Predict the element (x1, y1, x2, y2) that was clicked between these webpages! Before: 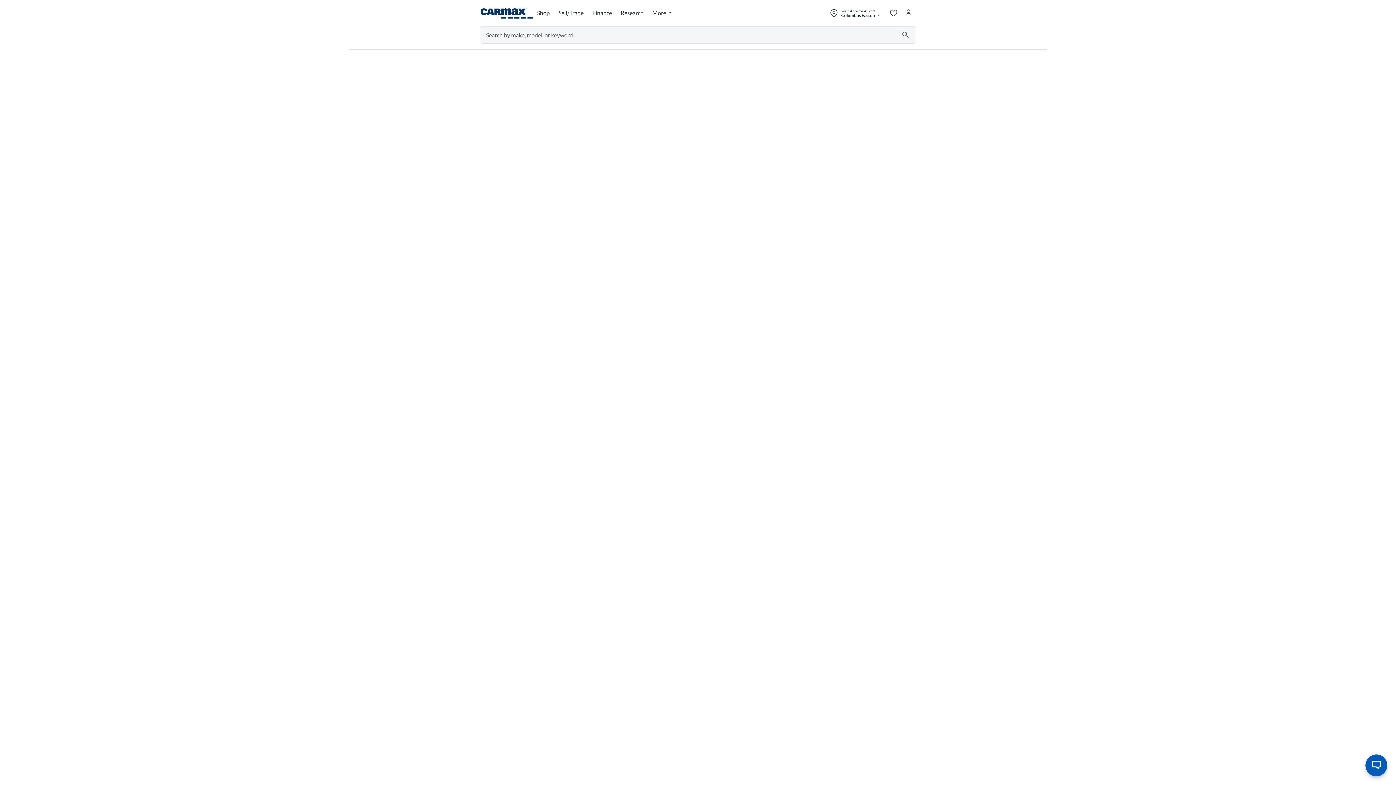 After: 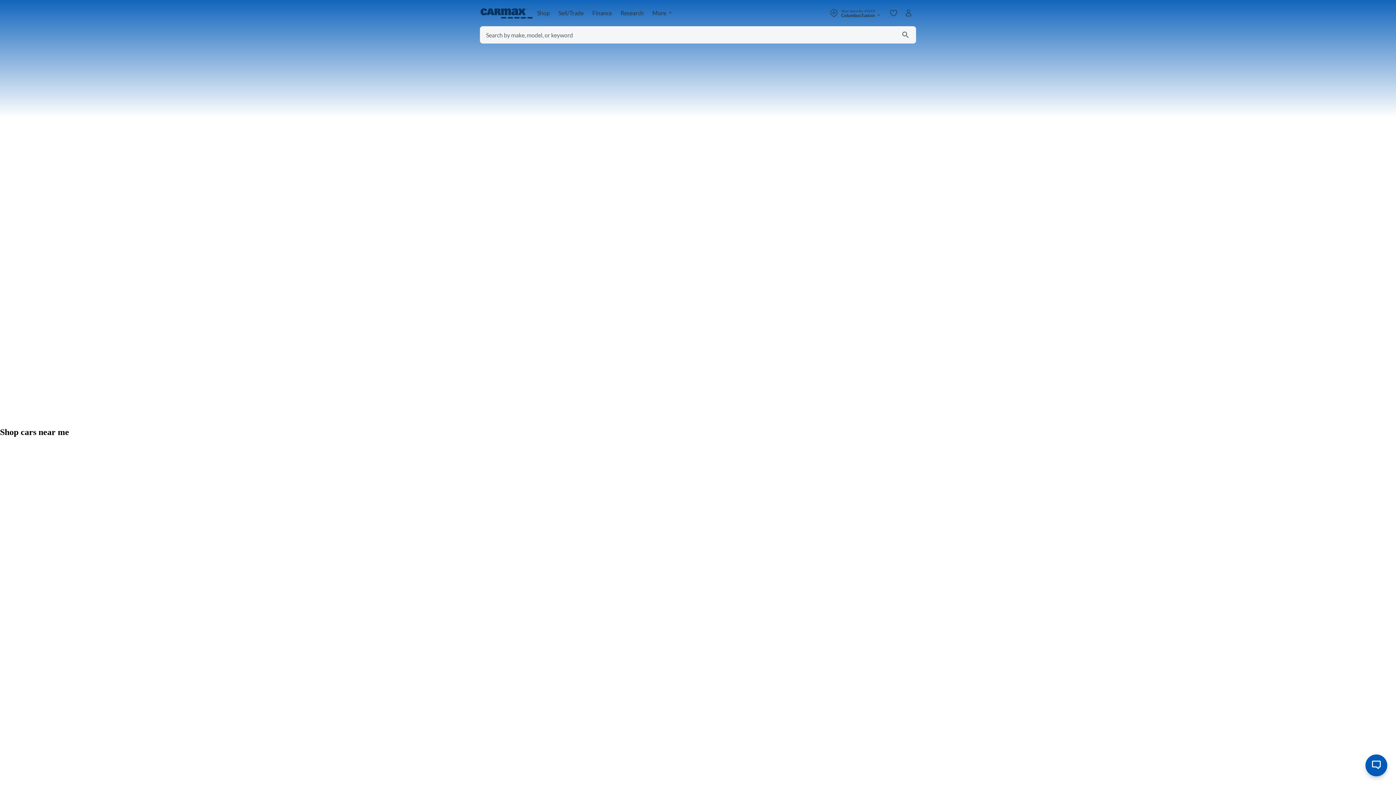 Action: bbox: (480, 4, 533, 21) label: CarMax home page